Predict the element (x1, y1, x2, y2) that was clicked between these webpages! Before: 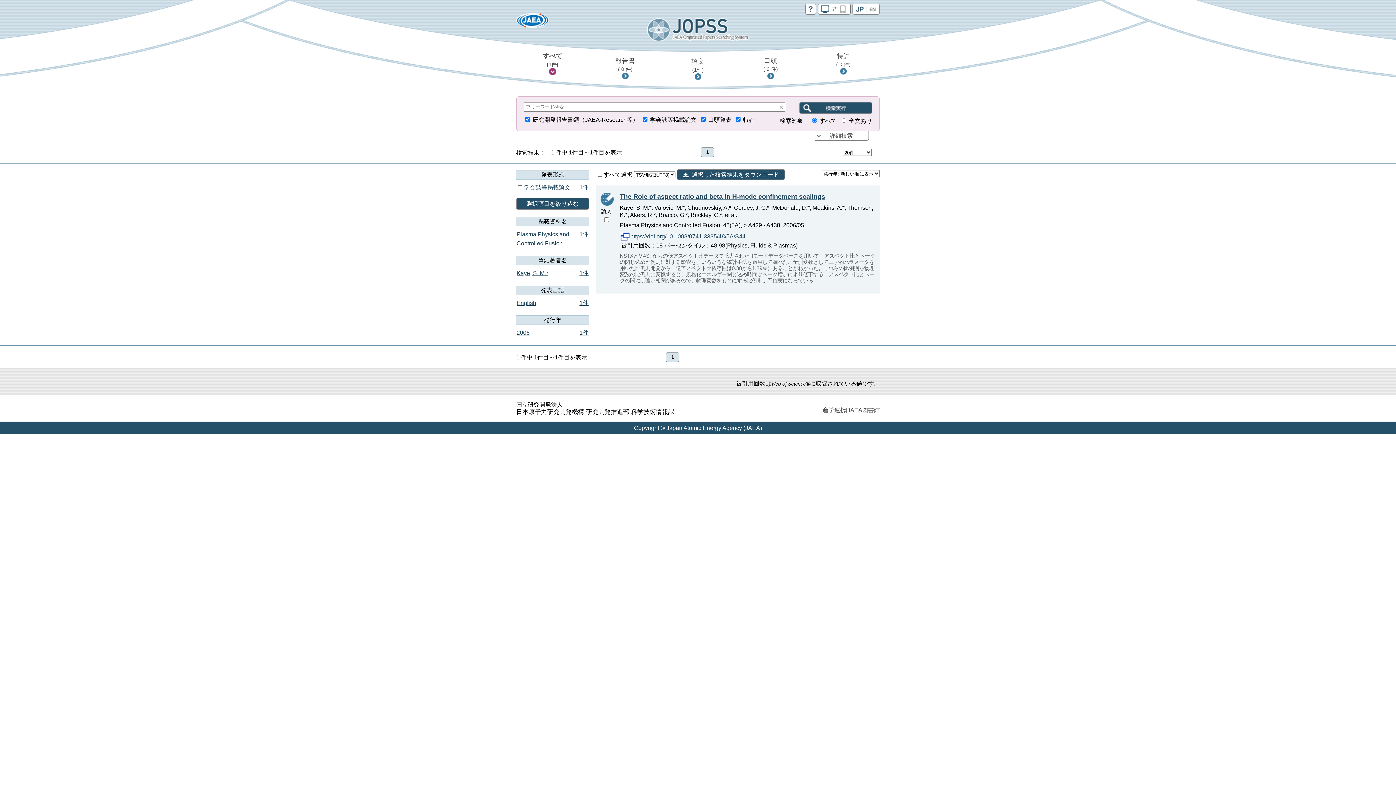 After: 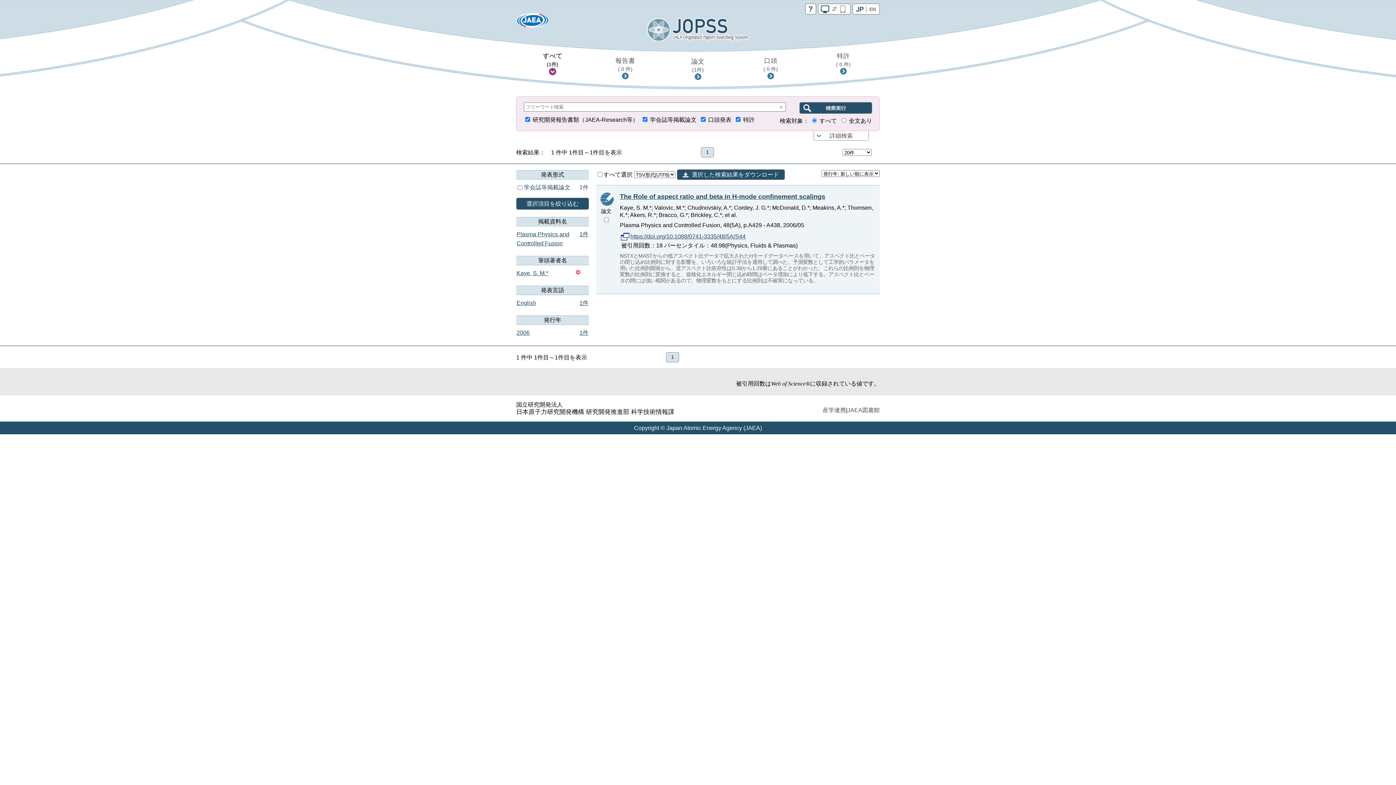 Action: label: Kaye, S. M.*	1件 bbox: (516, 268, 589, 280)